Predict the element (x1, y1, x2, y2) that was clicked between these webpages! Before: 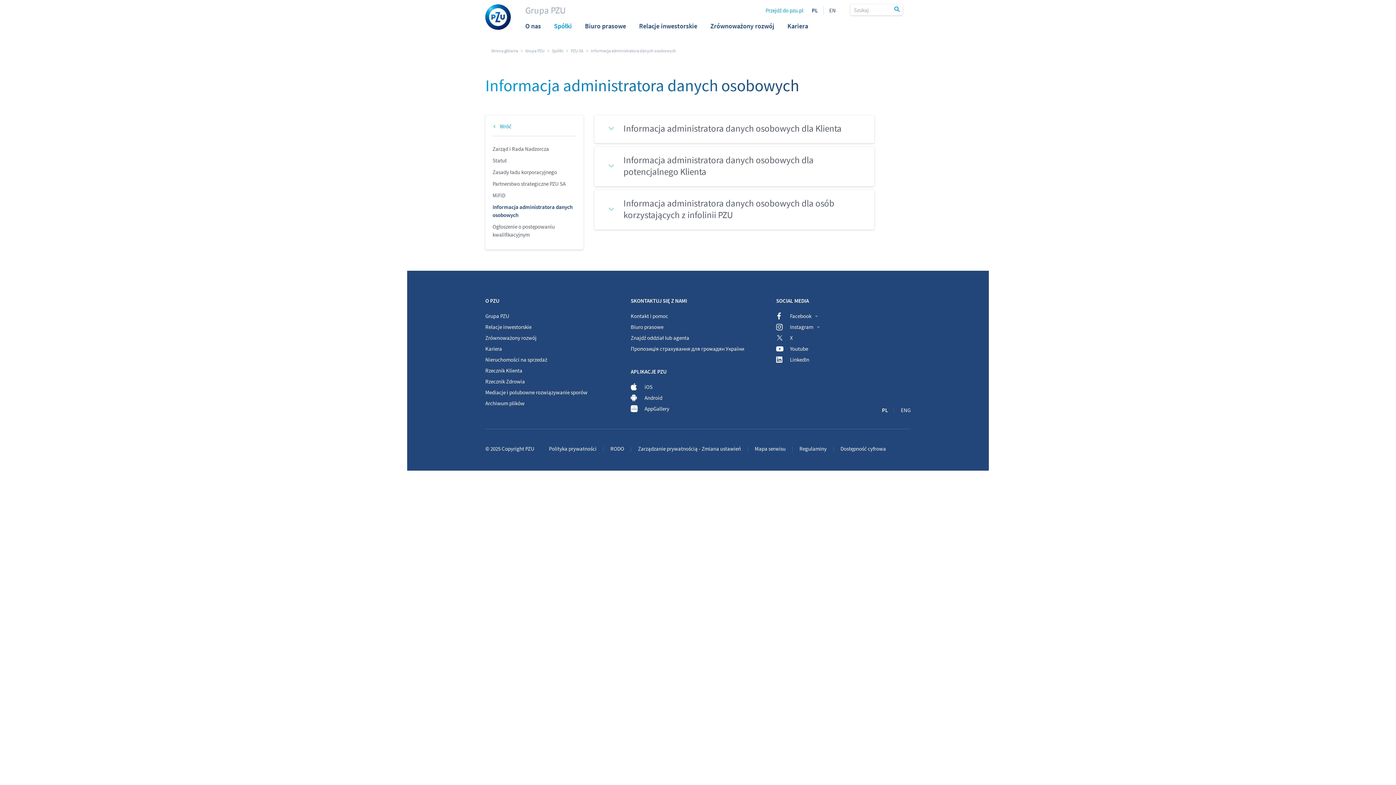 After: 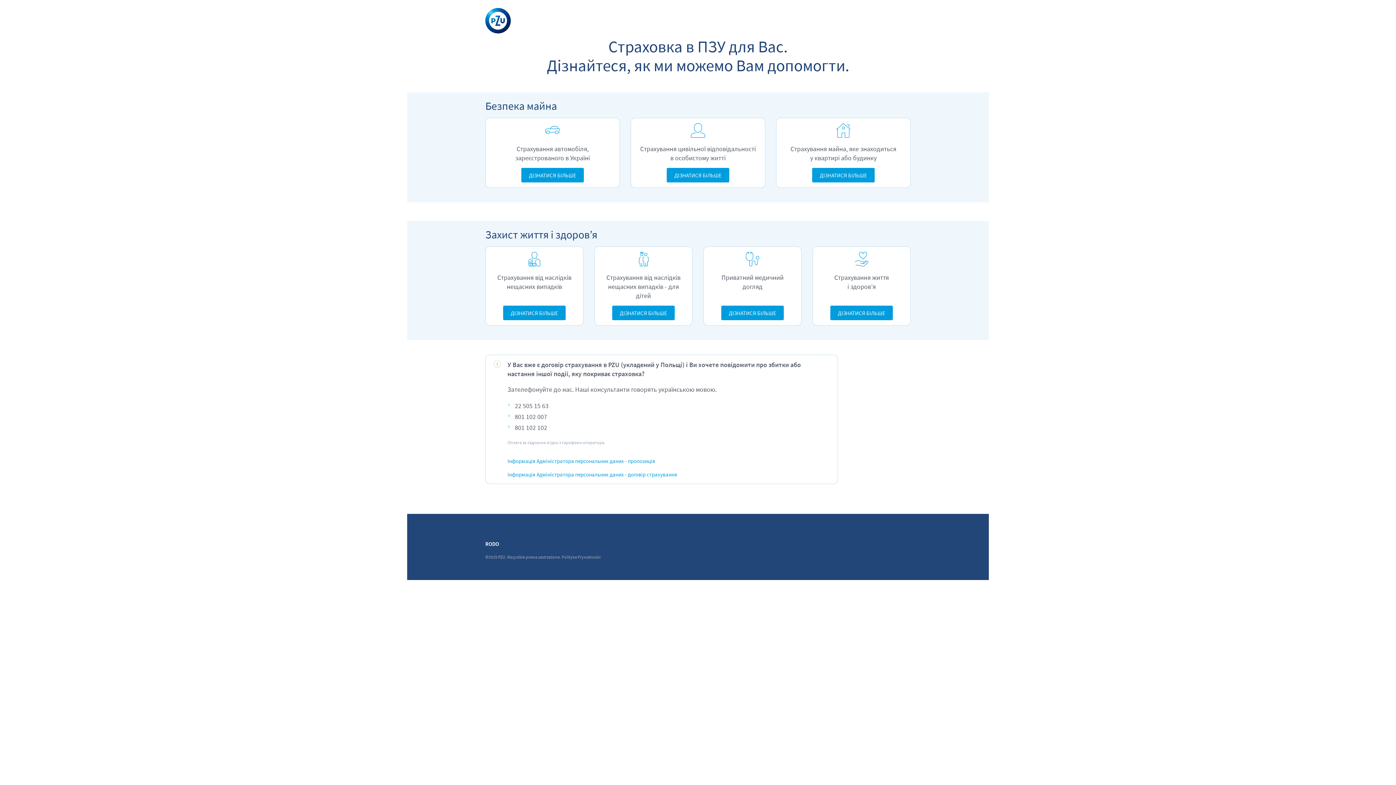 Action: bbox: (630, 345, 744, 352) label: Пропозиція страхування для громадян України